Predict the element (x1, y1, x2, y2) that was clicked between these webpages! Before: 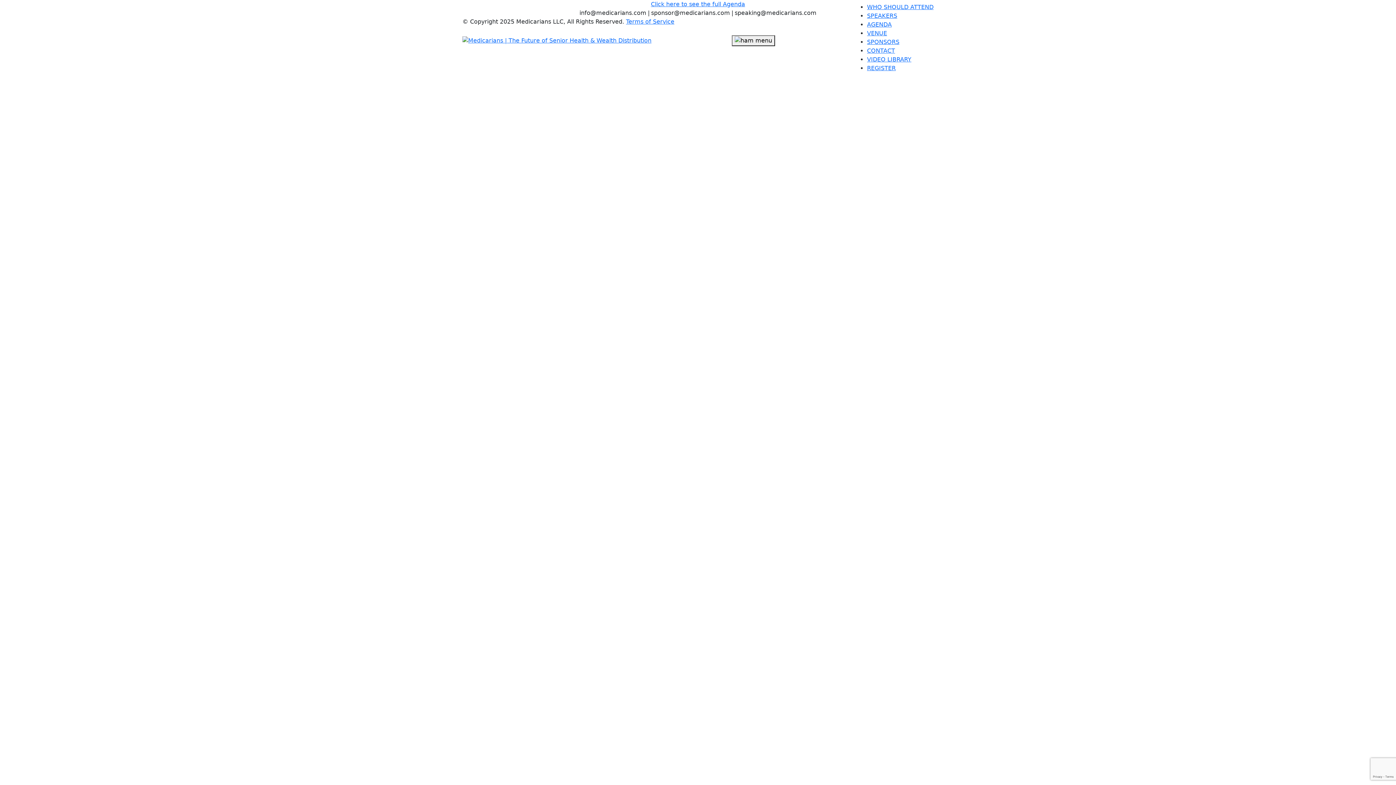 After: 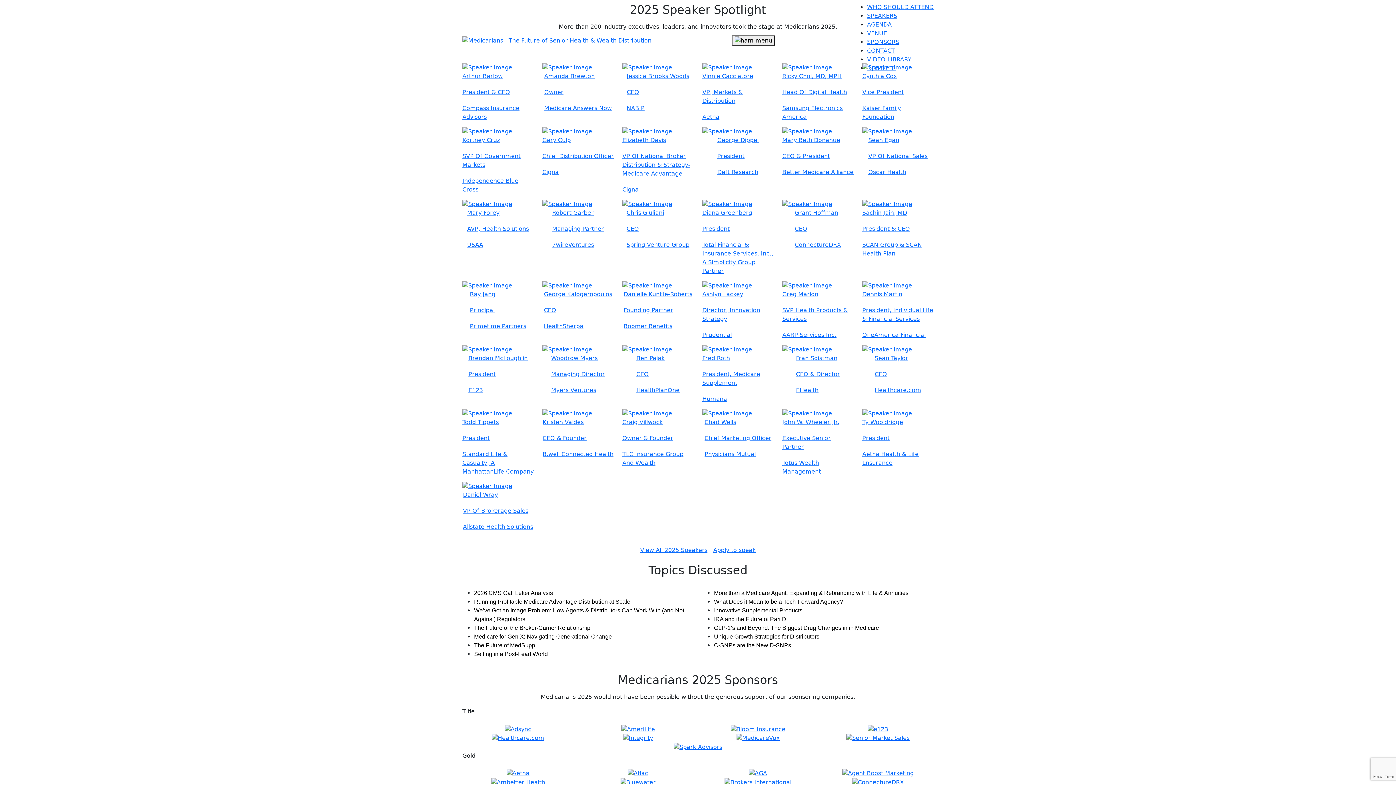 Action: bbox: (867, 12, 897, 19) label: SPEAKERS